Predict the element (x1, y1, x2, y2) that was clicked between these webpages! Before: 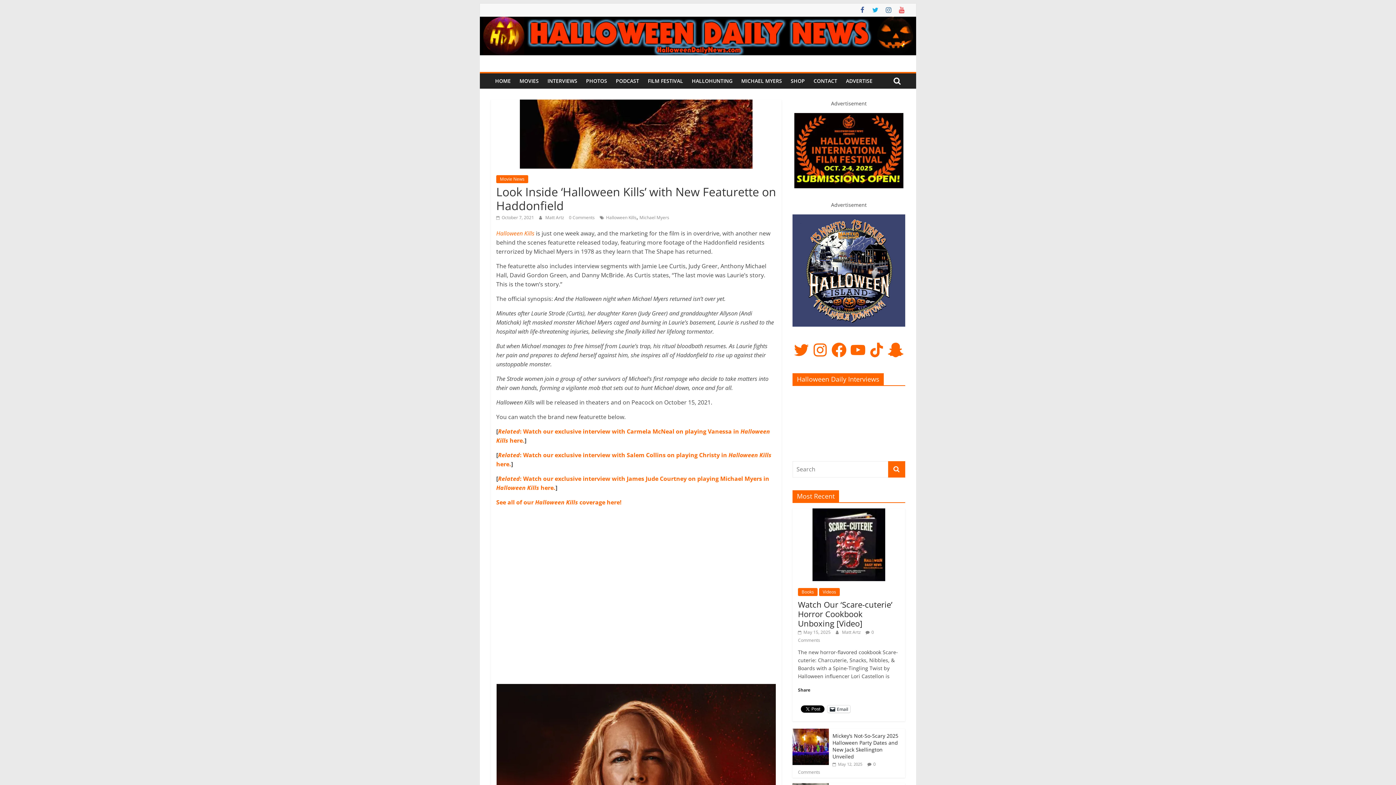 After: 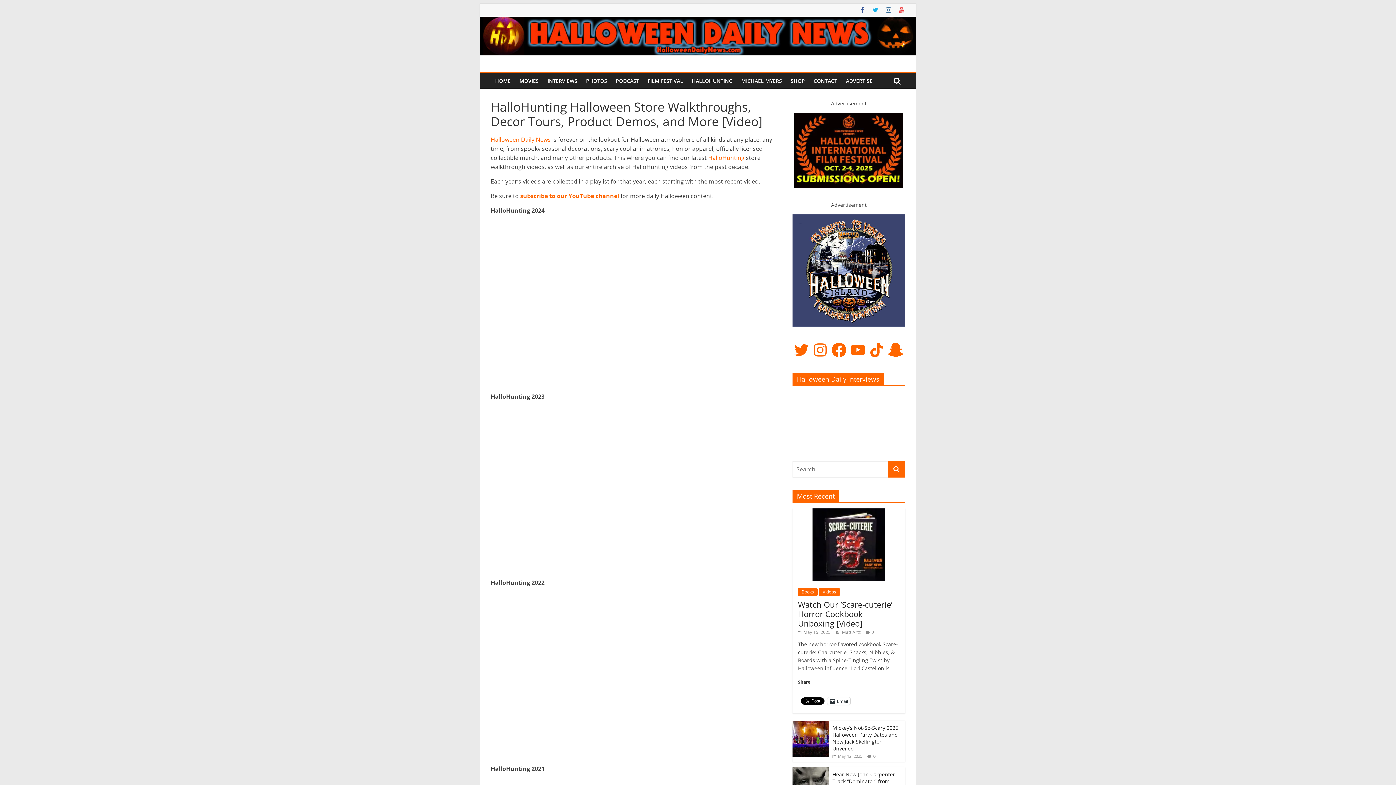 Action: bbox: (687, 73, 737, 88) label: HALLOHUNTING